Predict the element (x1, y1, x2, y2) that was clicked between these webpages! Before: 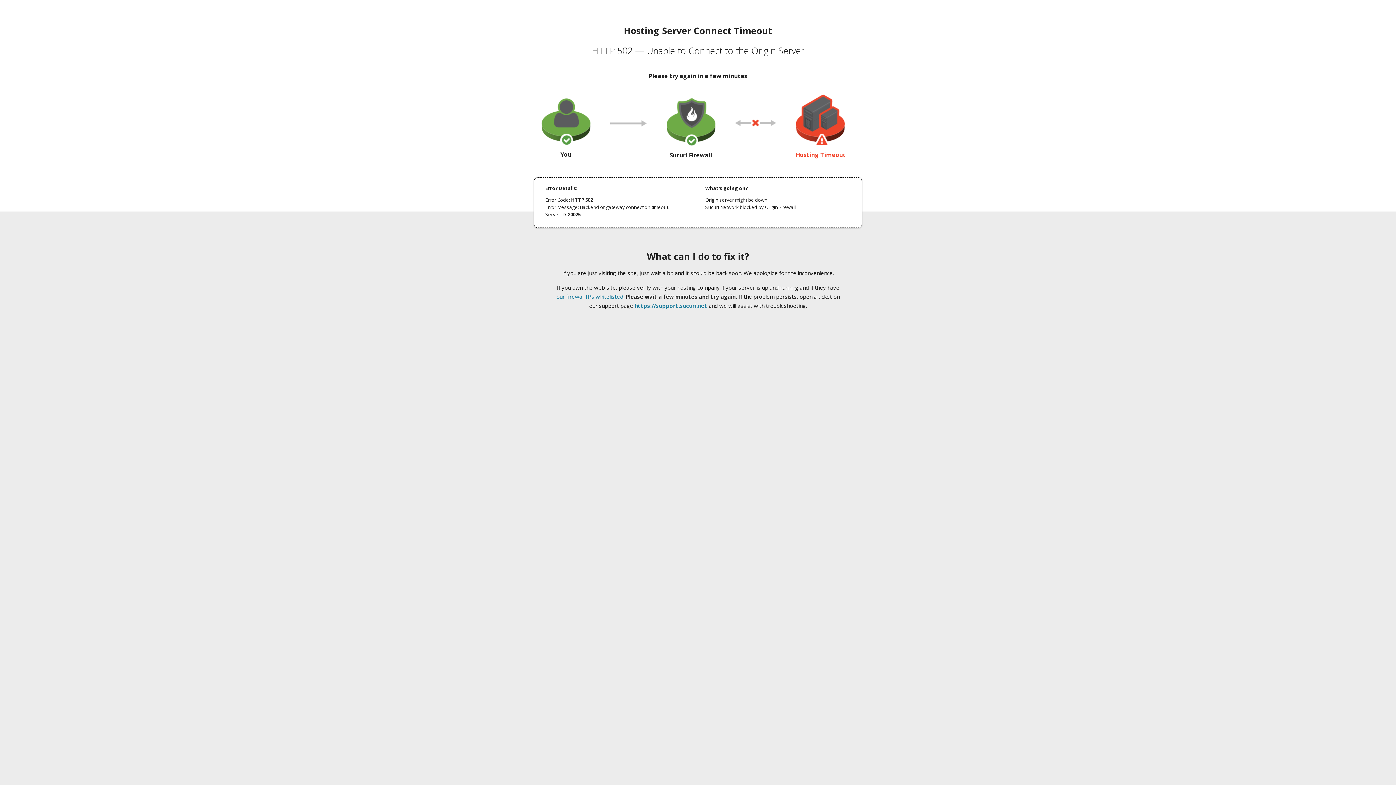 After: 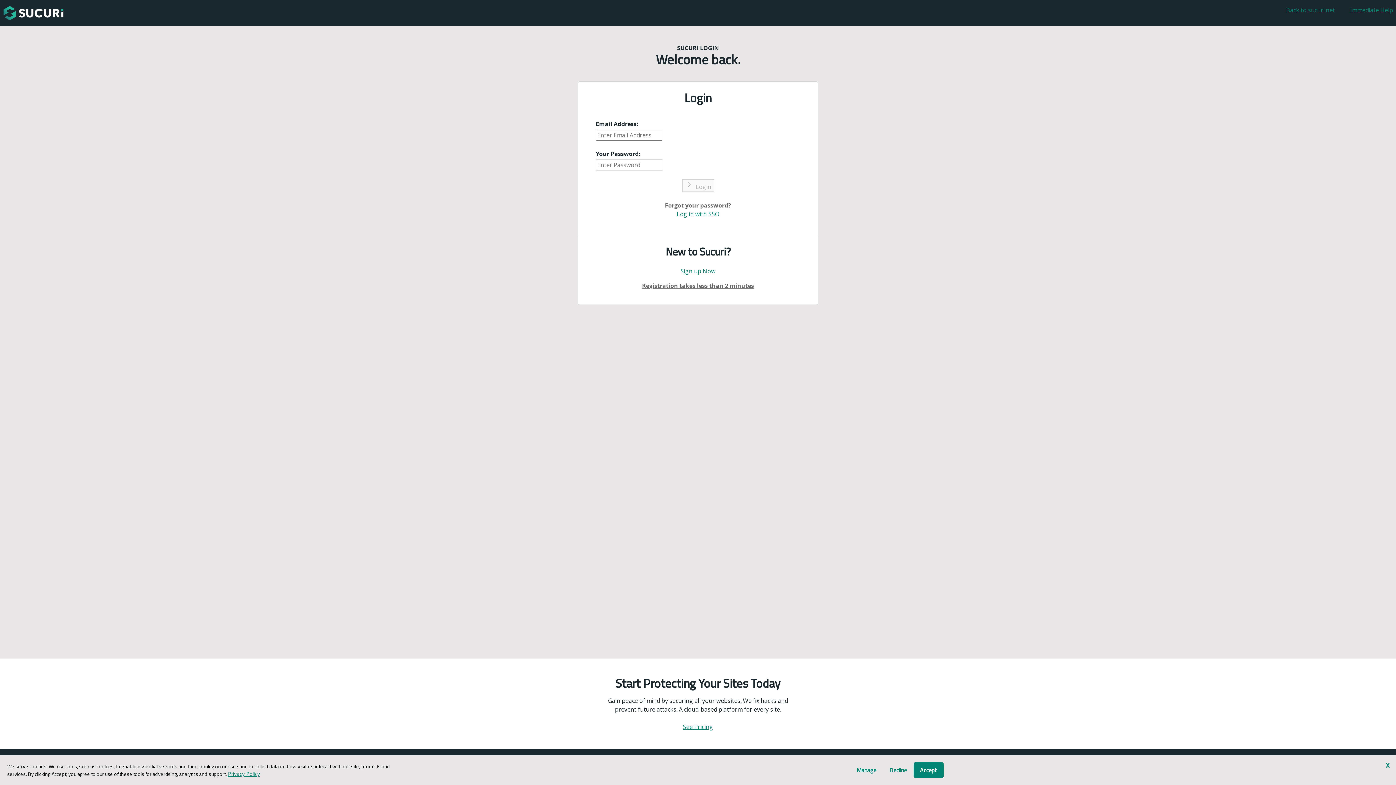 Action: label: https://support.sucuri.net bbox: (634, 302, 707, 309)